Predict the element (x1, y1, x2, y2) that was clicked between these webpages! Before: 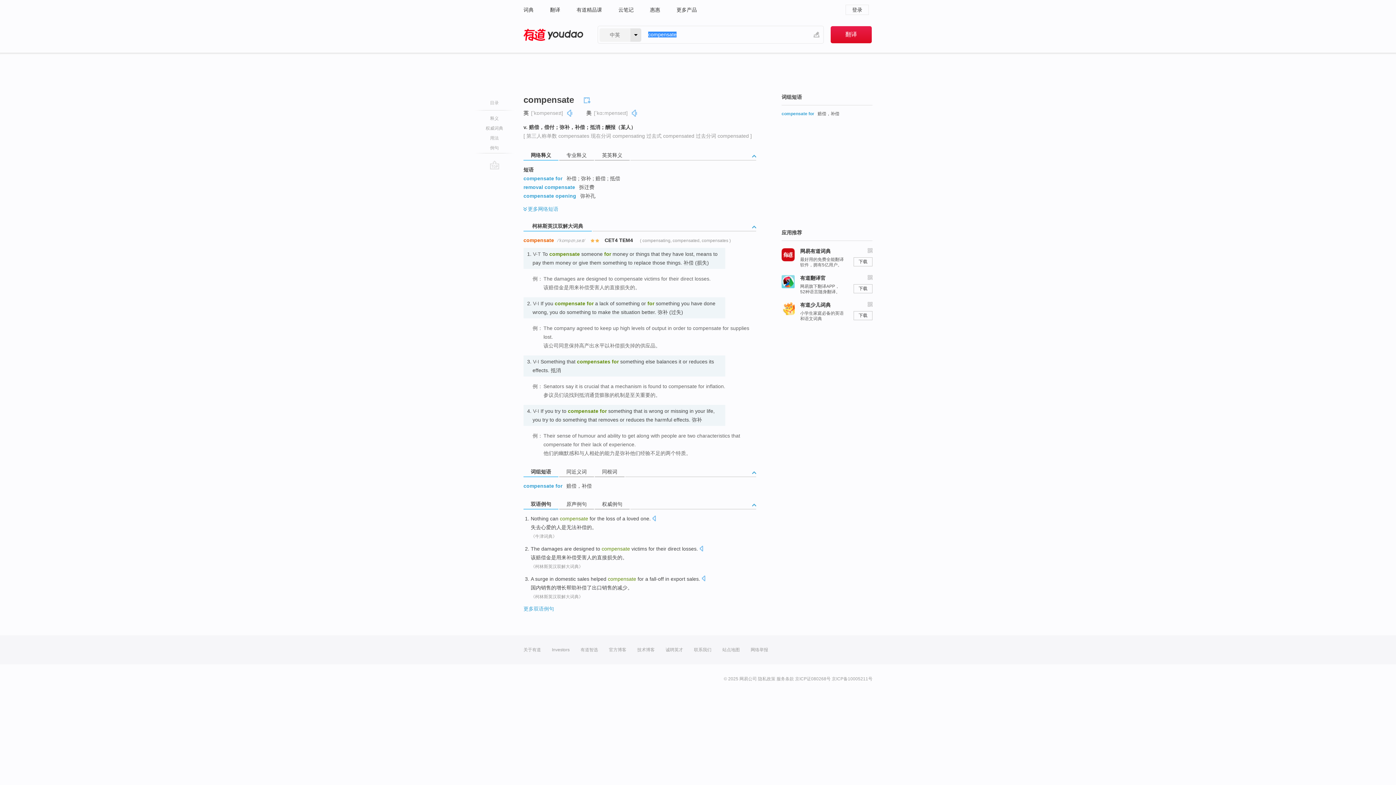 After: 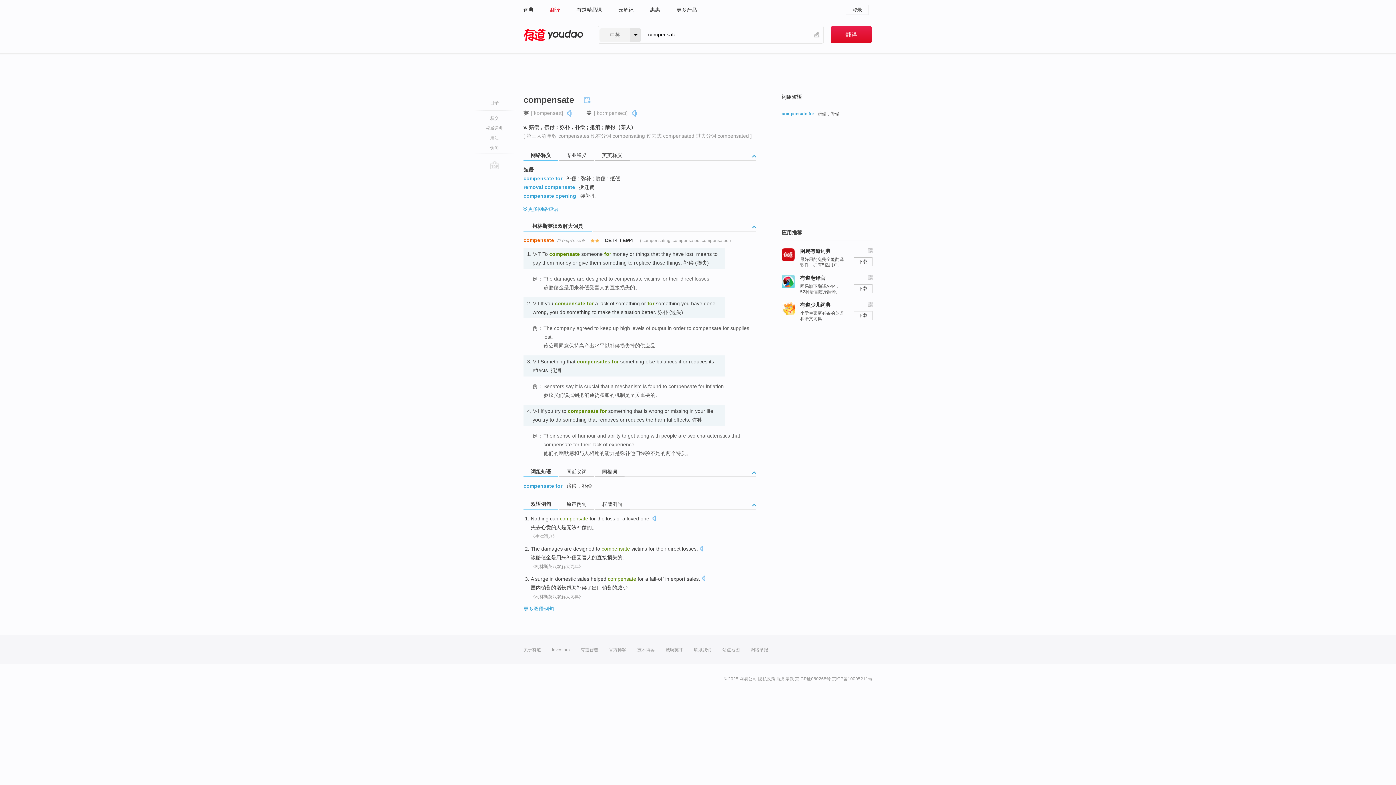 Action: bbox: (550, 0, 560, 19) label: 翻译